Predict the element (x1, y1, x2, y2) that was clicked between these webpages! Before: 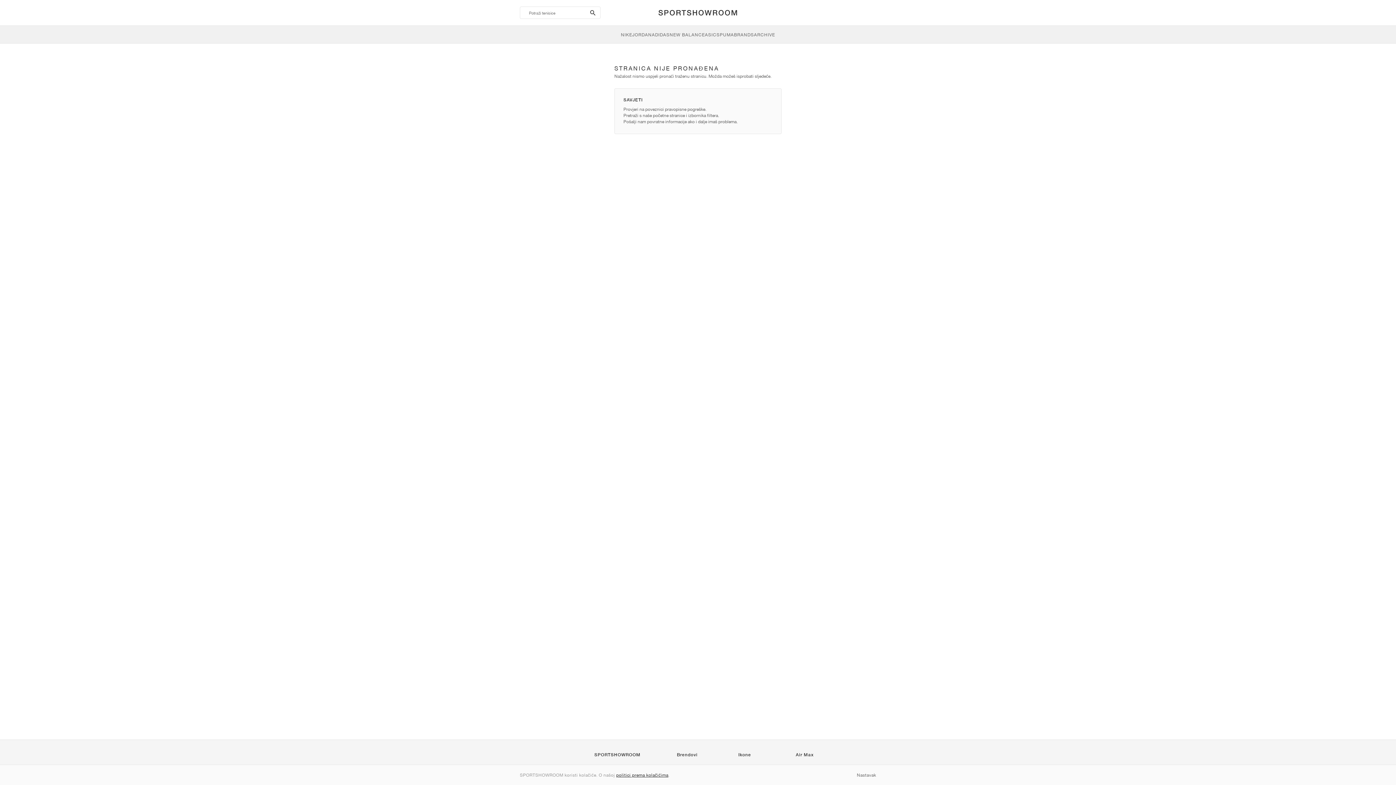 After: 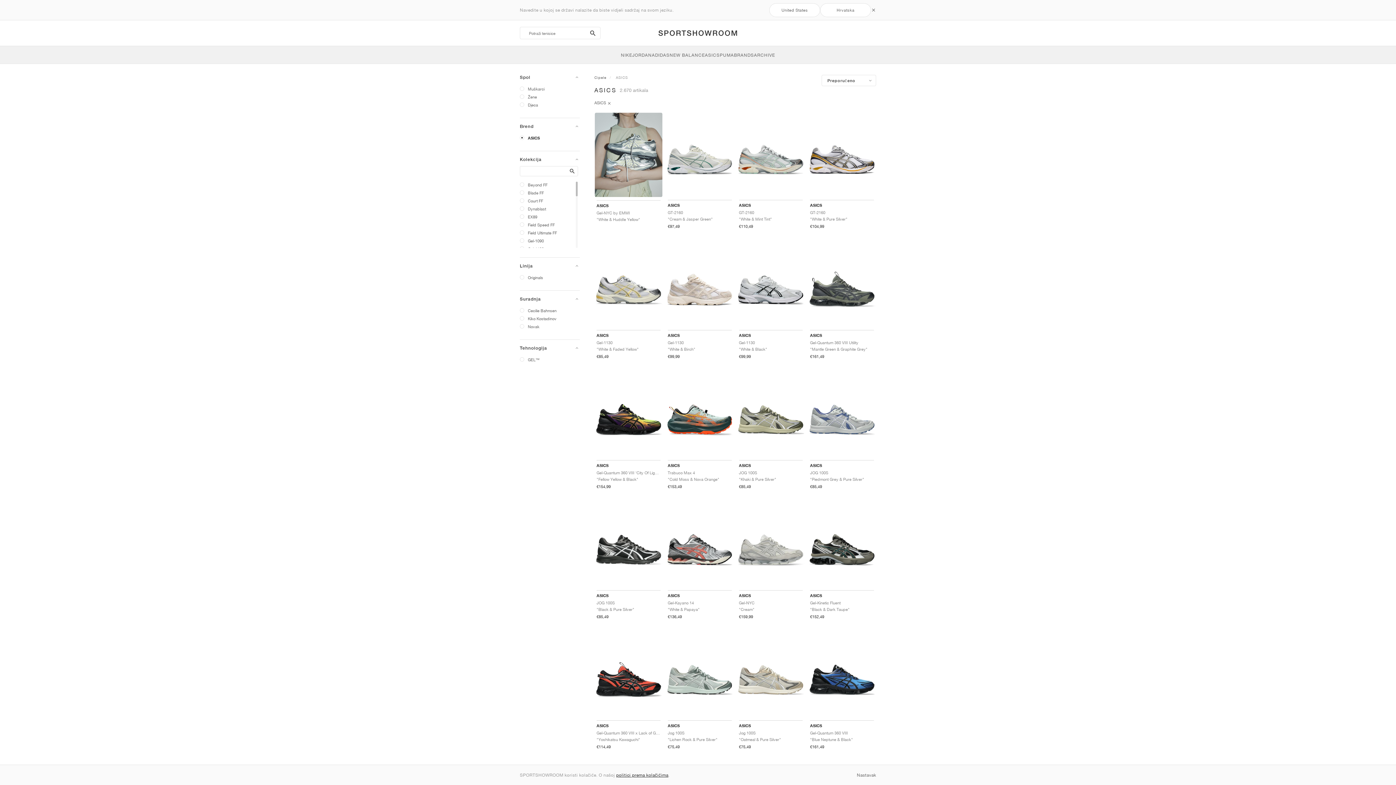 Action: label: ASICS bbox: (705, 25, 720, 43)